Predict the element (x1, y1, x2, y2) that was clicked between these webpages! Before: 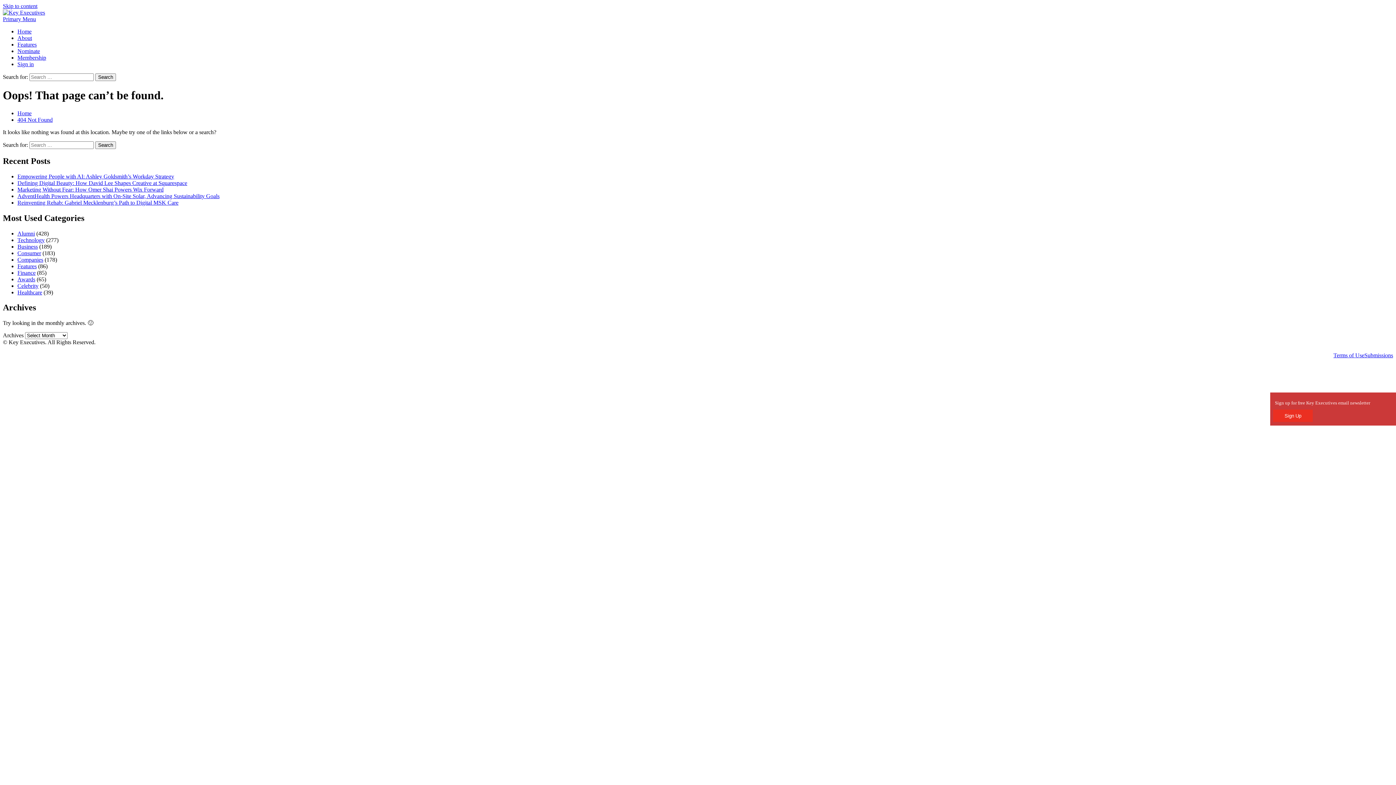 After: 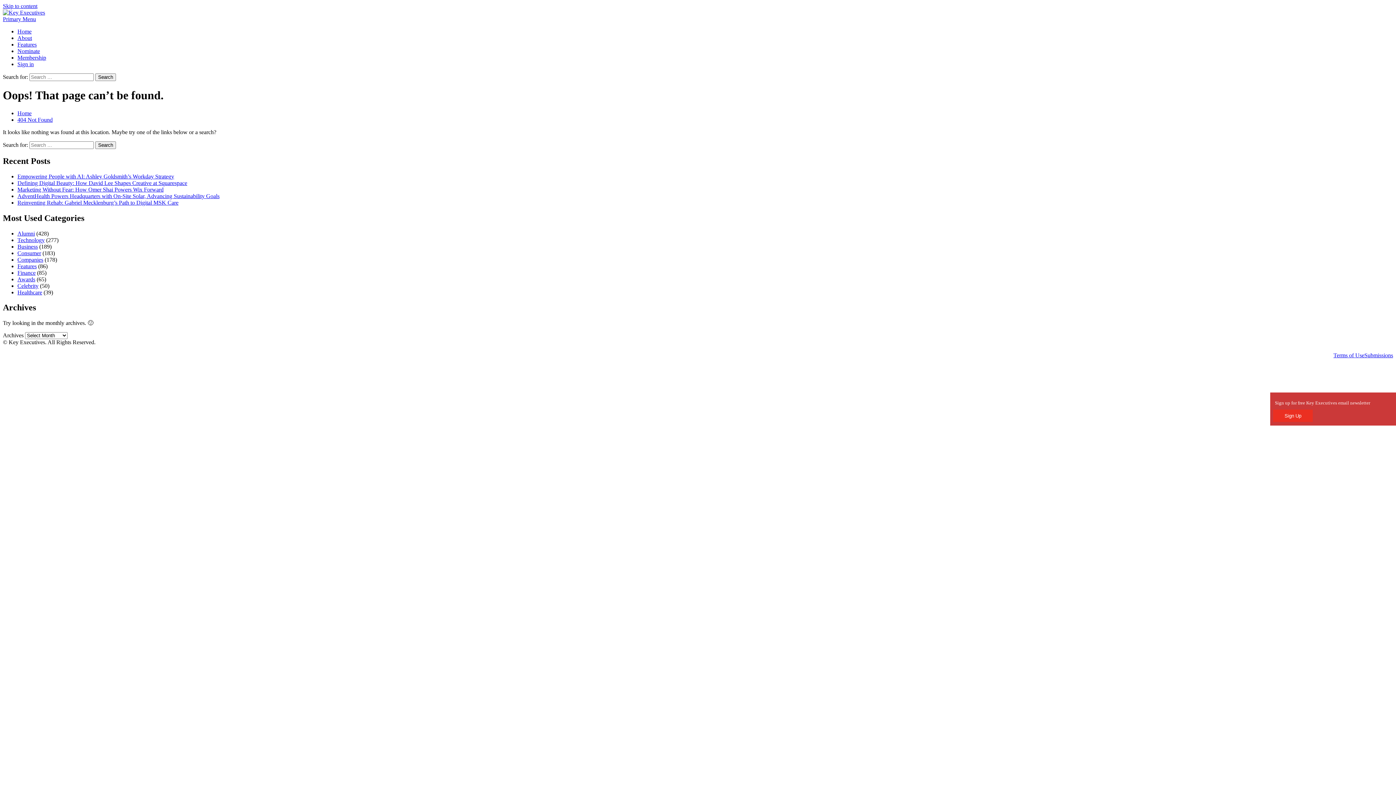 Action: bbox: (2, 16, 36, 22) label: Primary Menu